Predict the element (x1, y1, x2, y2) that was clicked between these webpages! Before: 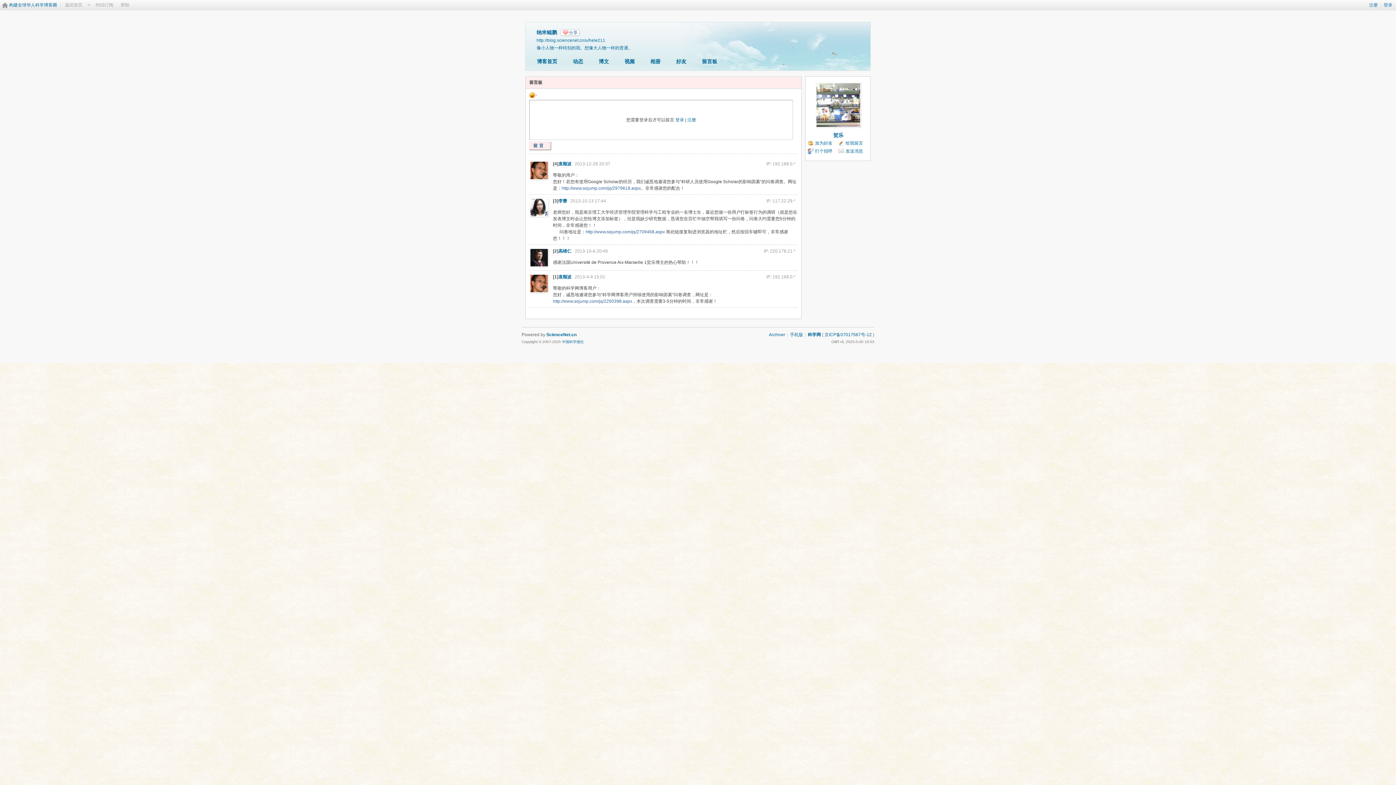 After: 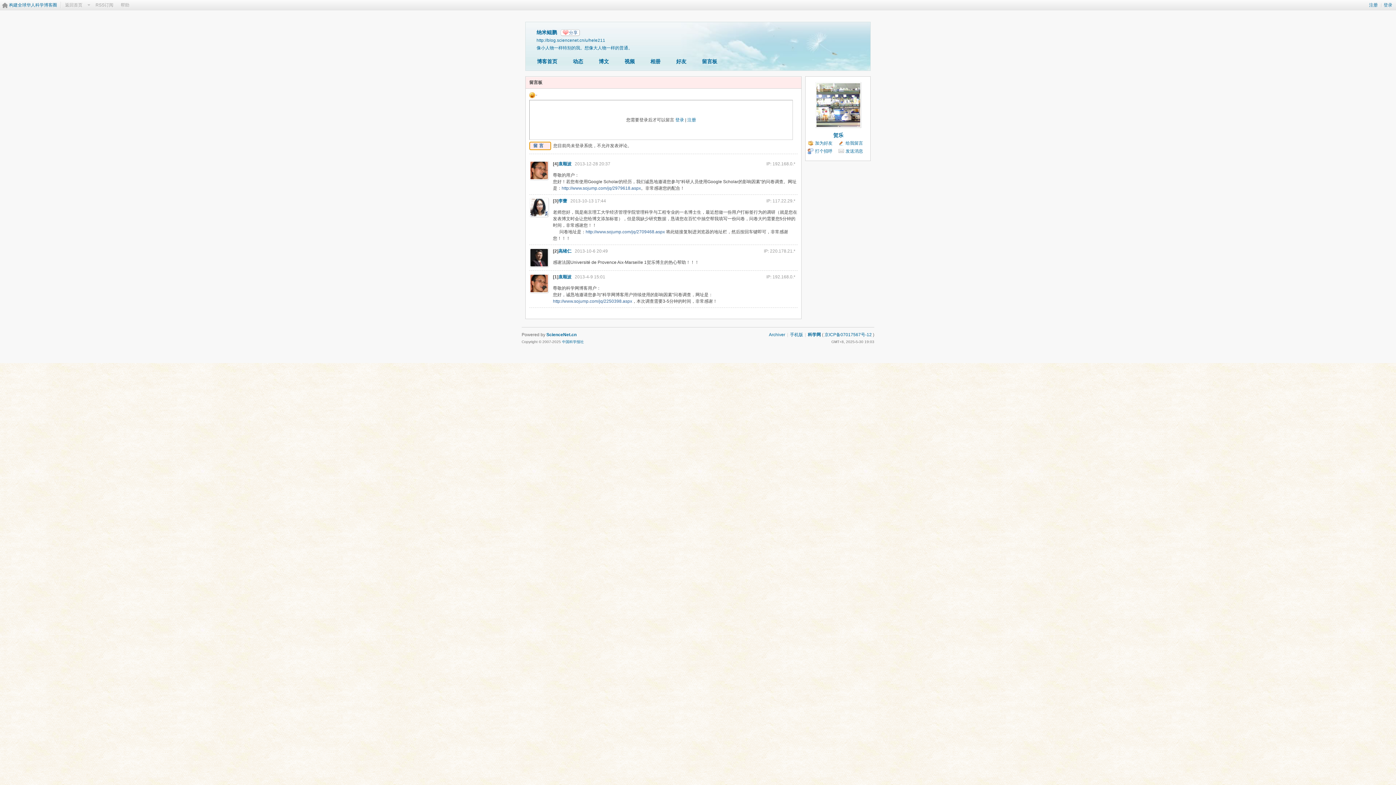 Action: label: 留言 bbox: (529, 141, 551, 150)